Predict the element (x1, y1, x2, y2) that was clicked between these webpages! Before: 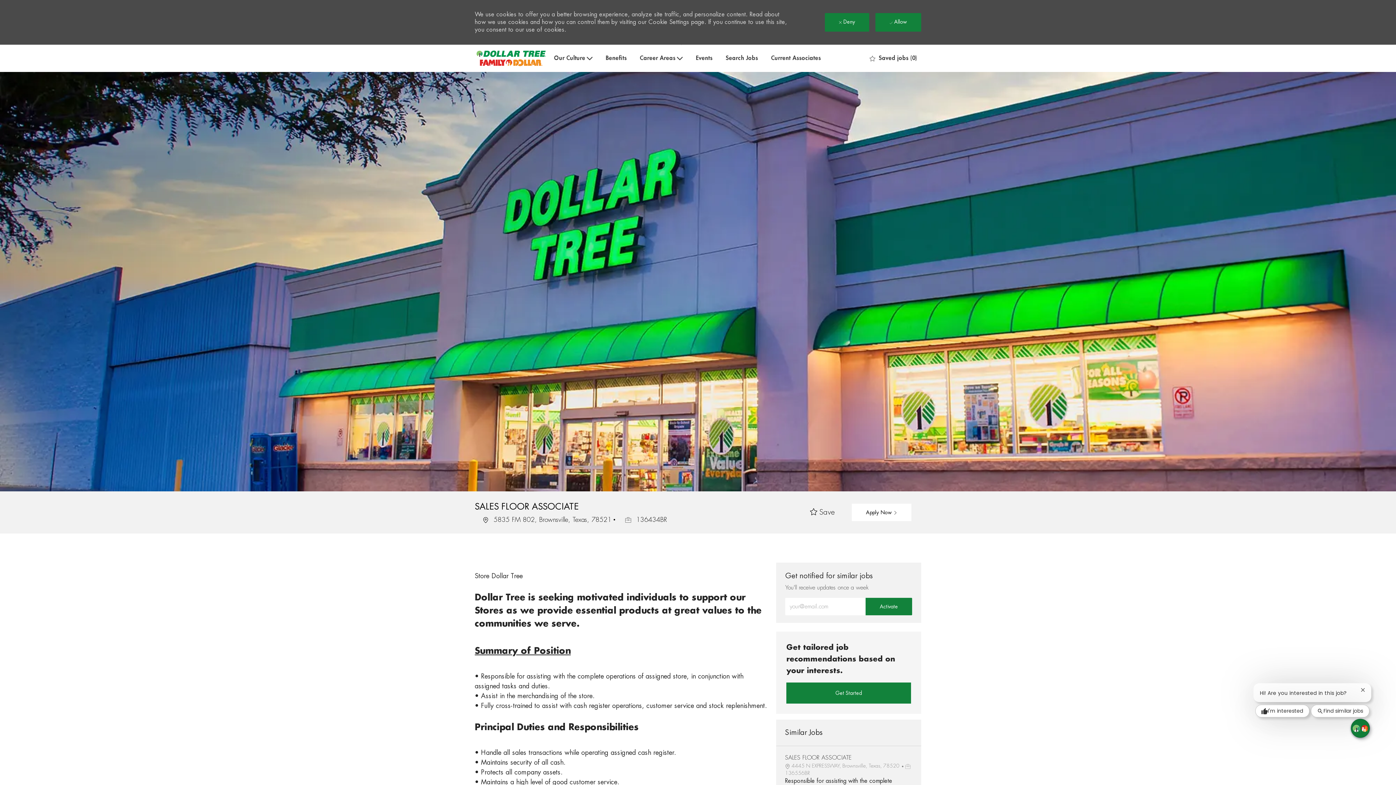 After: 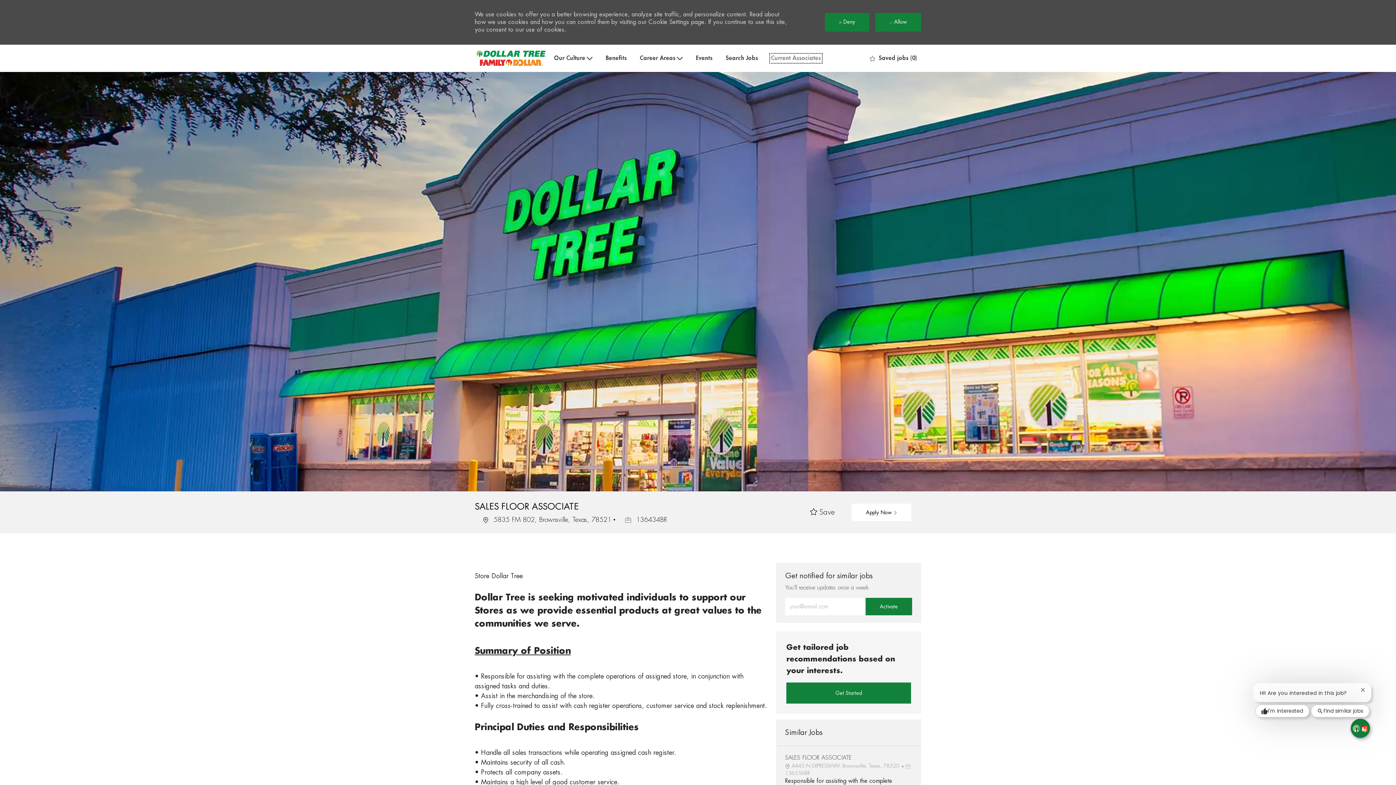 Action: bbox: (771, 54, 821, 61) label: Current Associates